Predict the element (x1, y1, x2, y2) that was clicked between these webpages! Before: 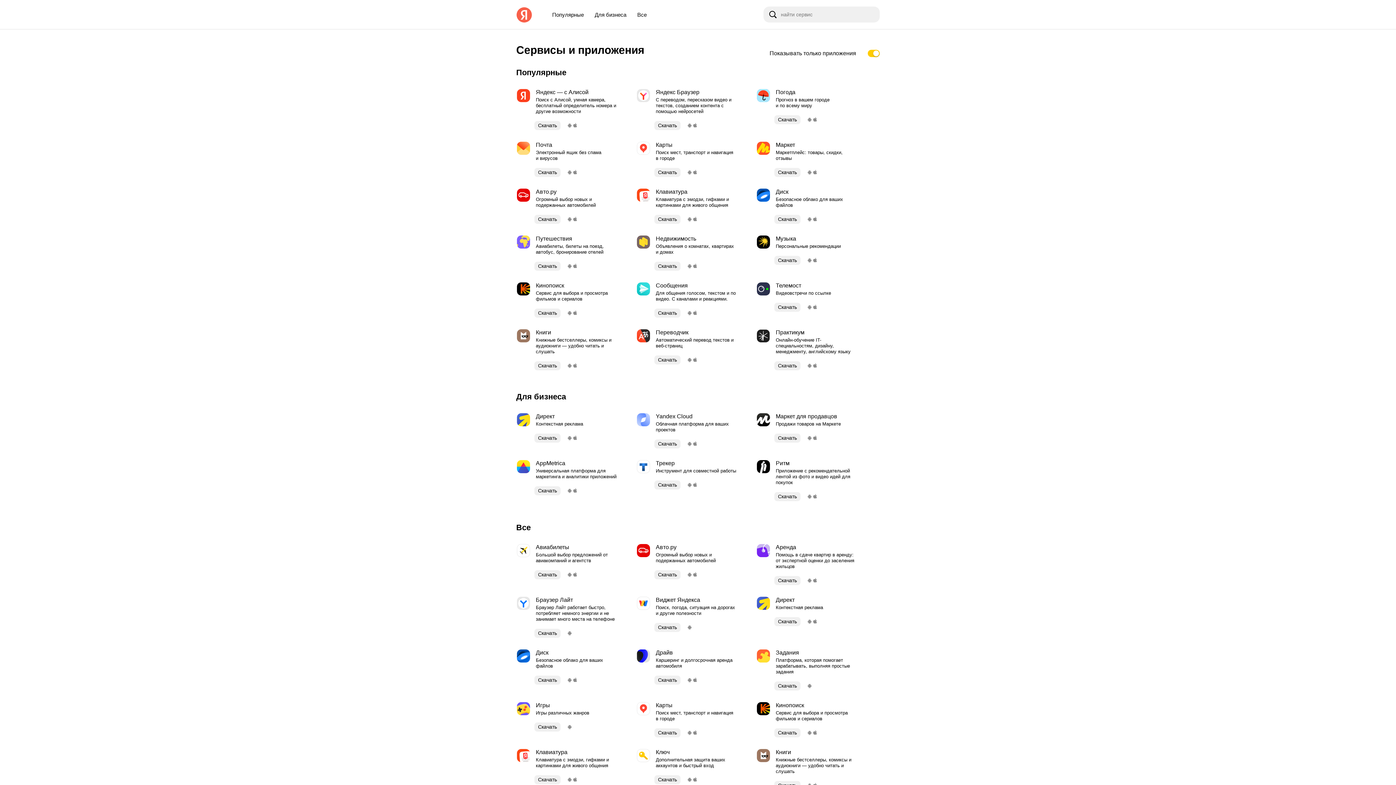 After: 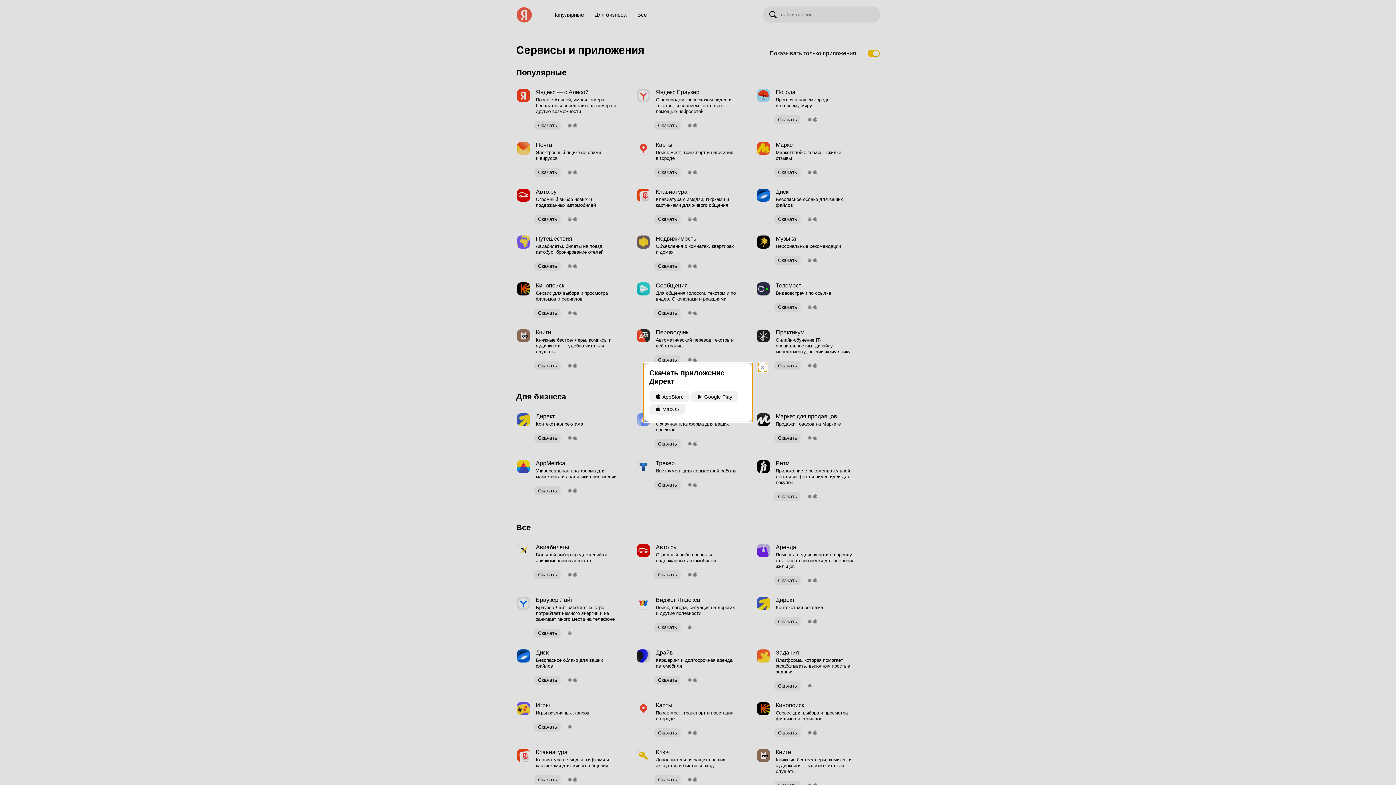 Action: label: Скачать bbox: (774, 614, 800, 629)